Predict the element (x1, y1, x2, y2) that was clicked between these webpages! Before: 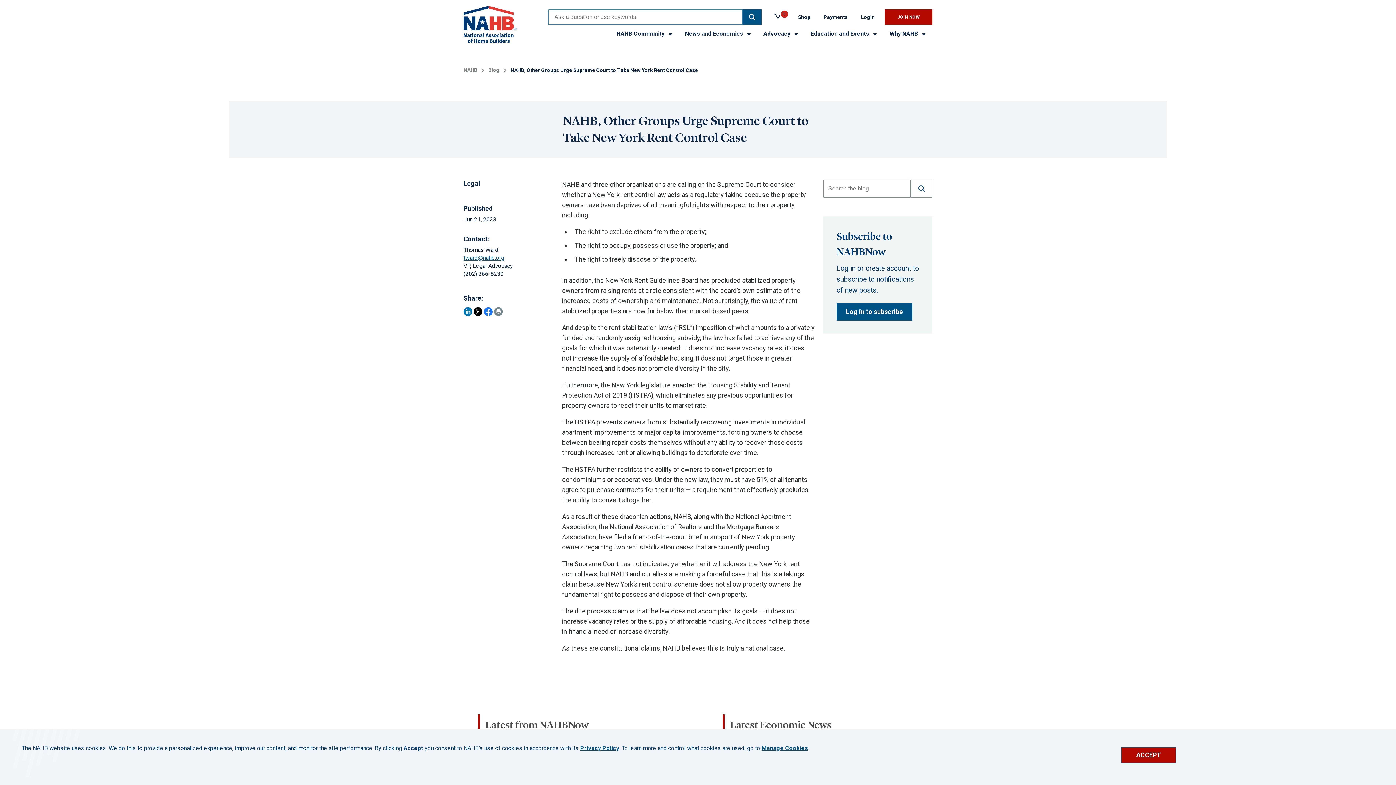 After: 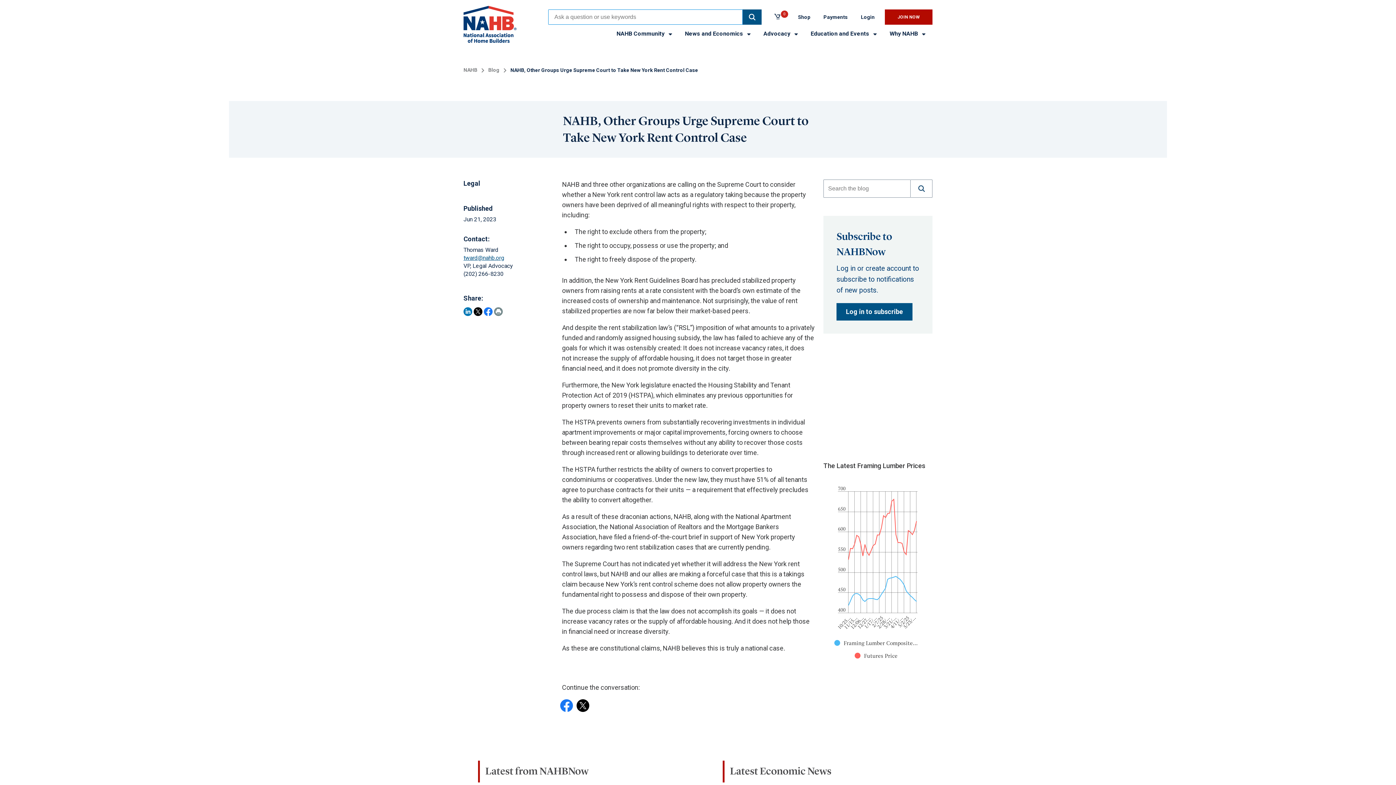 Action: bbox: (1121, 747, 1176, 763) label: ACCEPT